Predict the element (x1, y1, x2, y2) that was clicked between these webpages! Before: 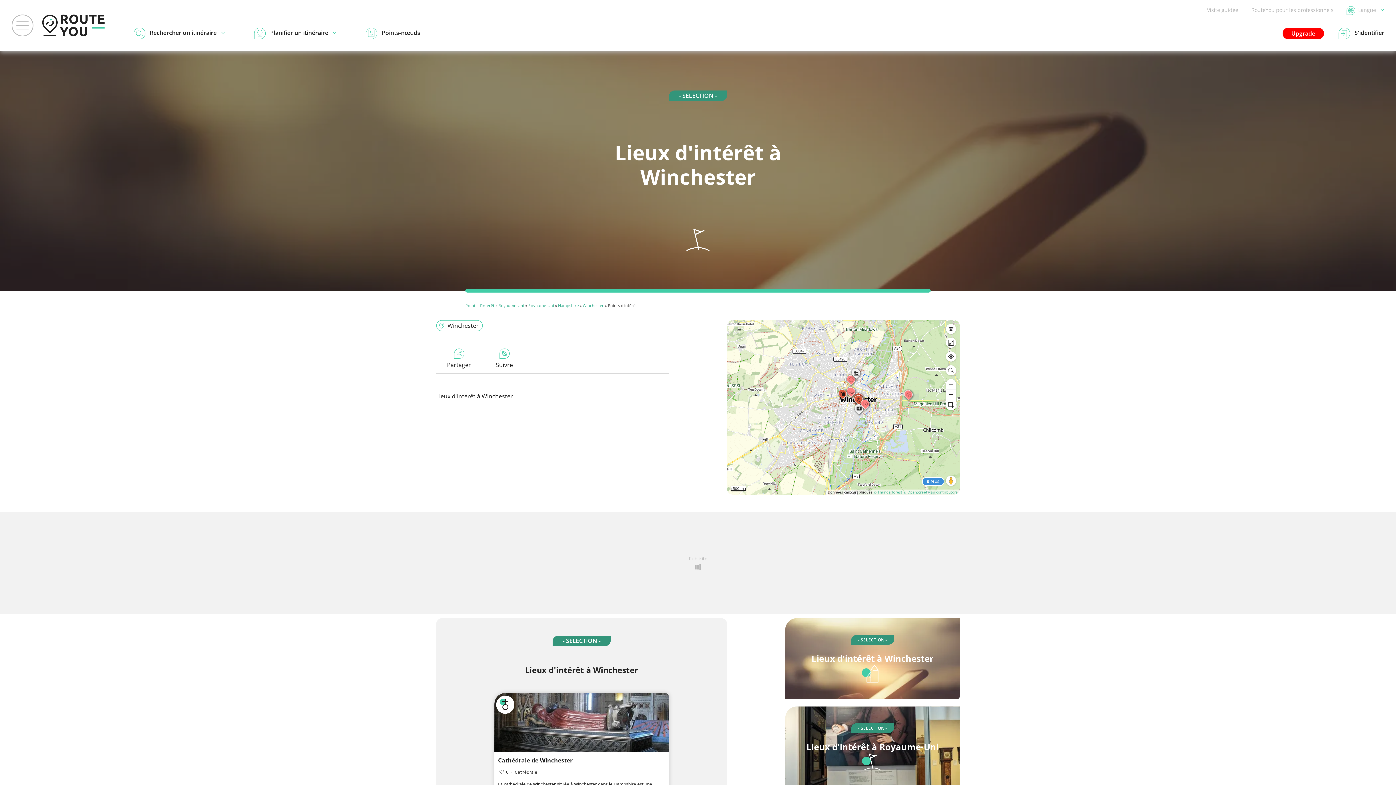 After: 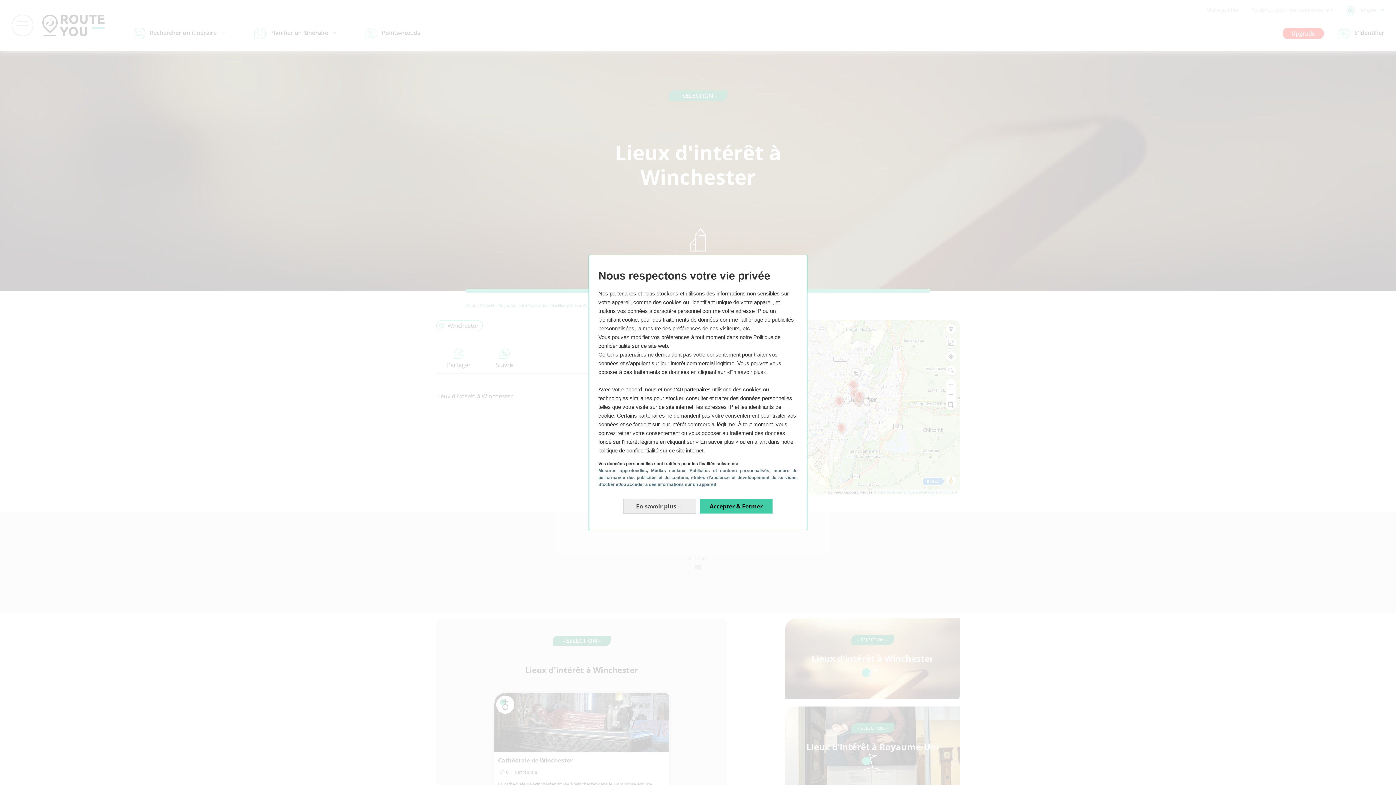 Action: bbox: (785, 618, 960, 699) label: - SELECTION -
Lieux d'intérêt à Winchester